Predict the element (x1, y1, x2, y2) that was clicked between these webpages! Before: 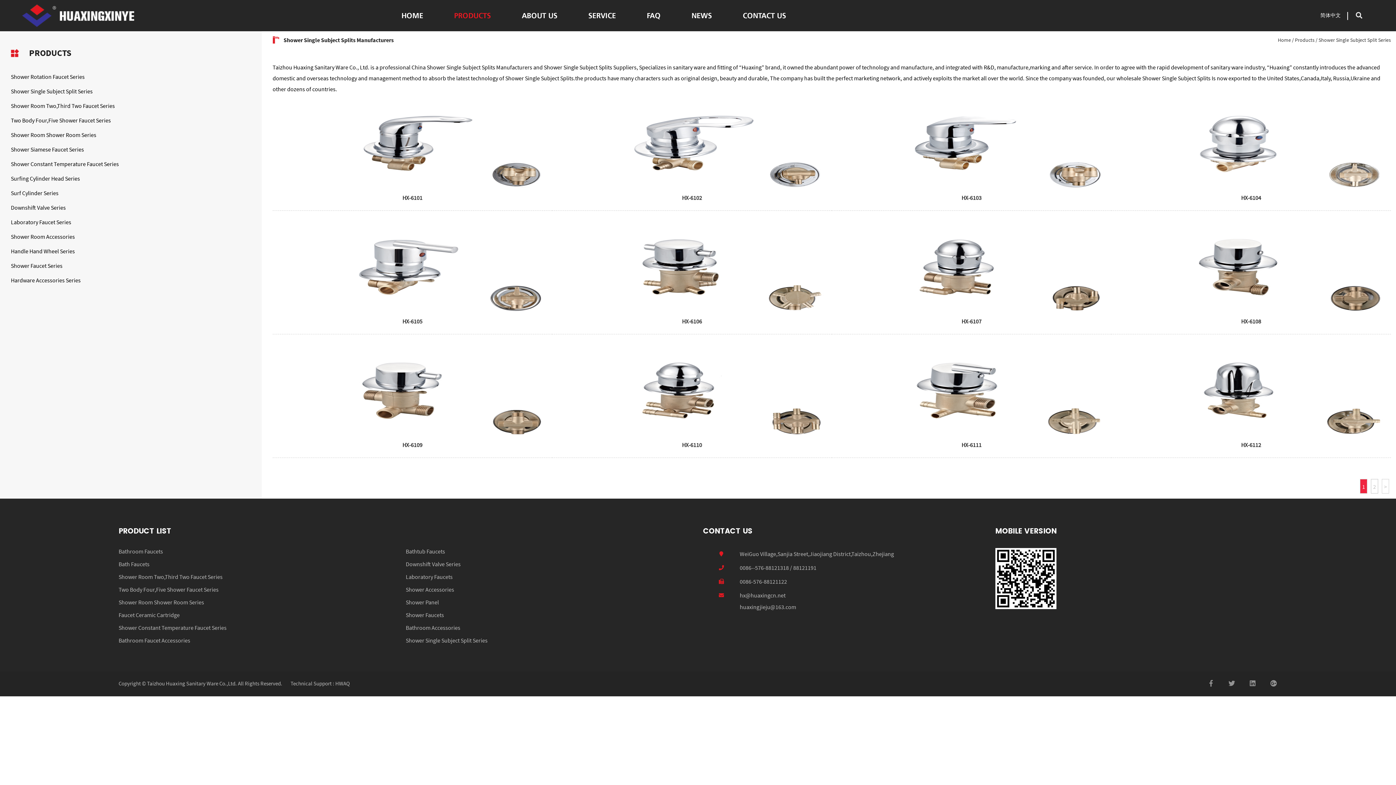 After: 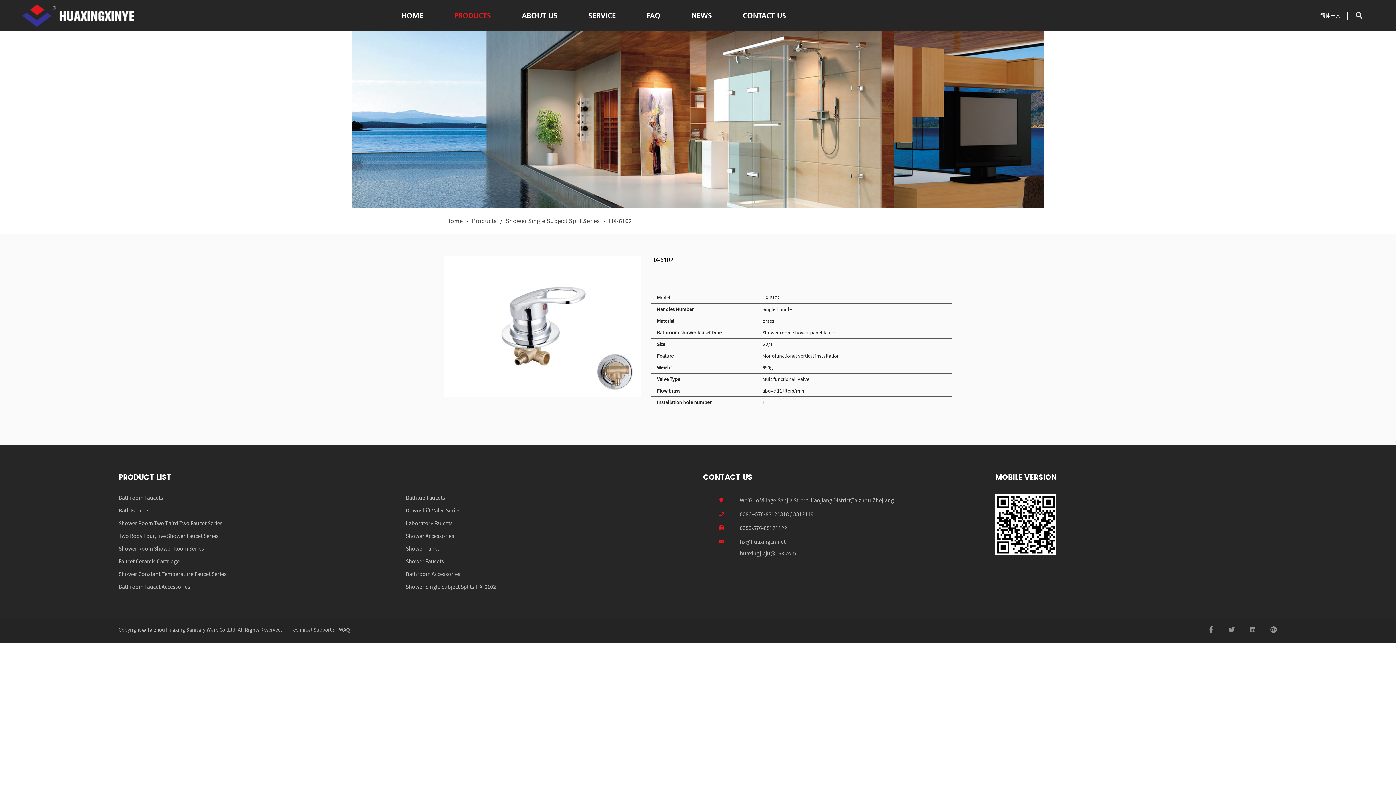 Action: bbox: (552, 97, 832, 194)